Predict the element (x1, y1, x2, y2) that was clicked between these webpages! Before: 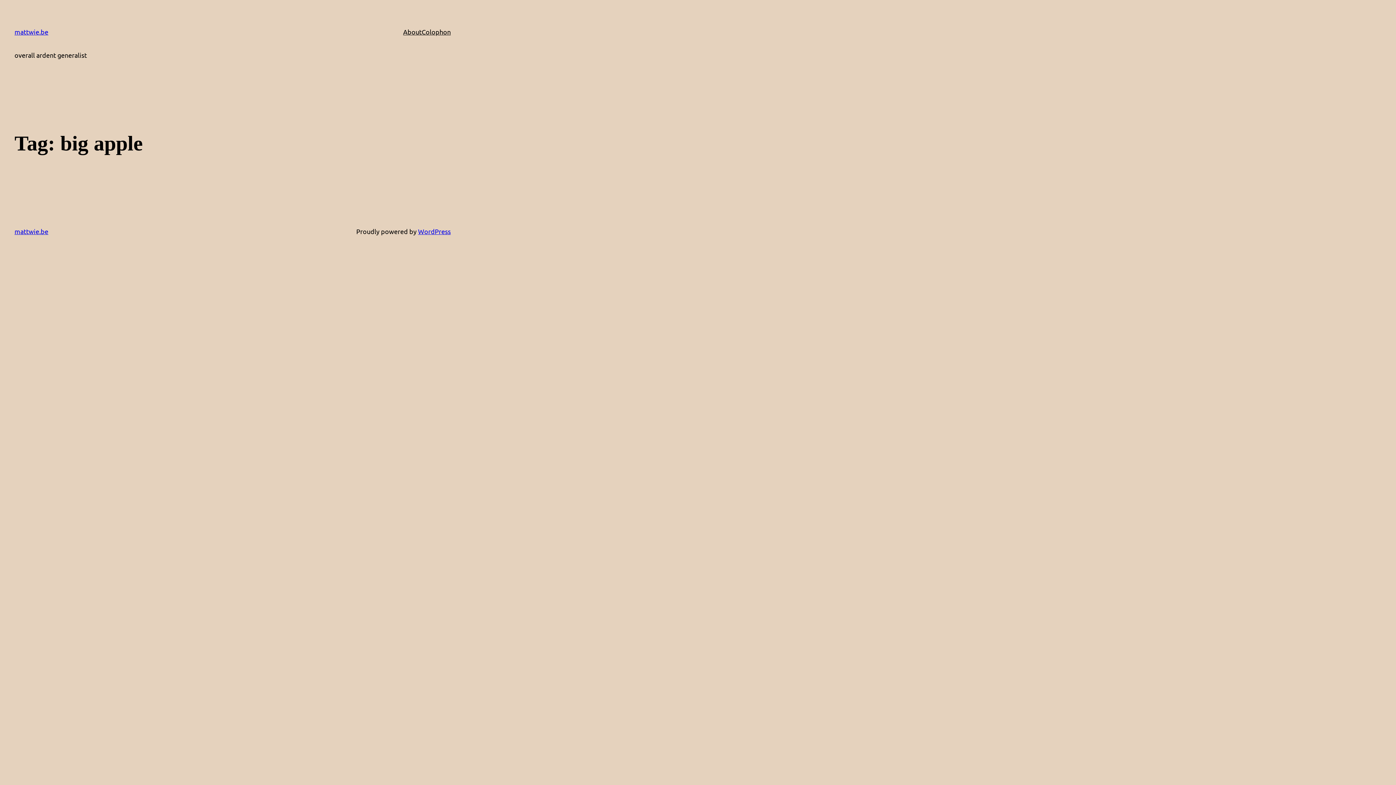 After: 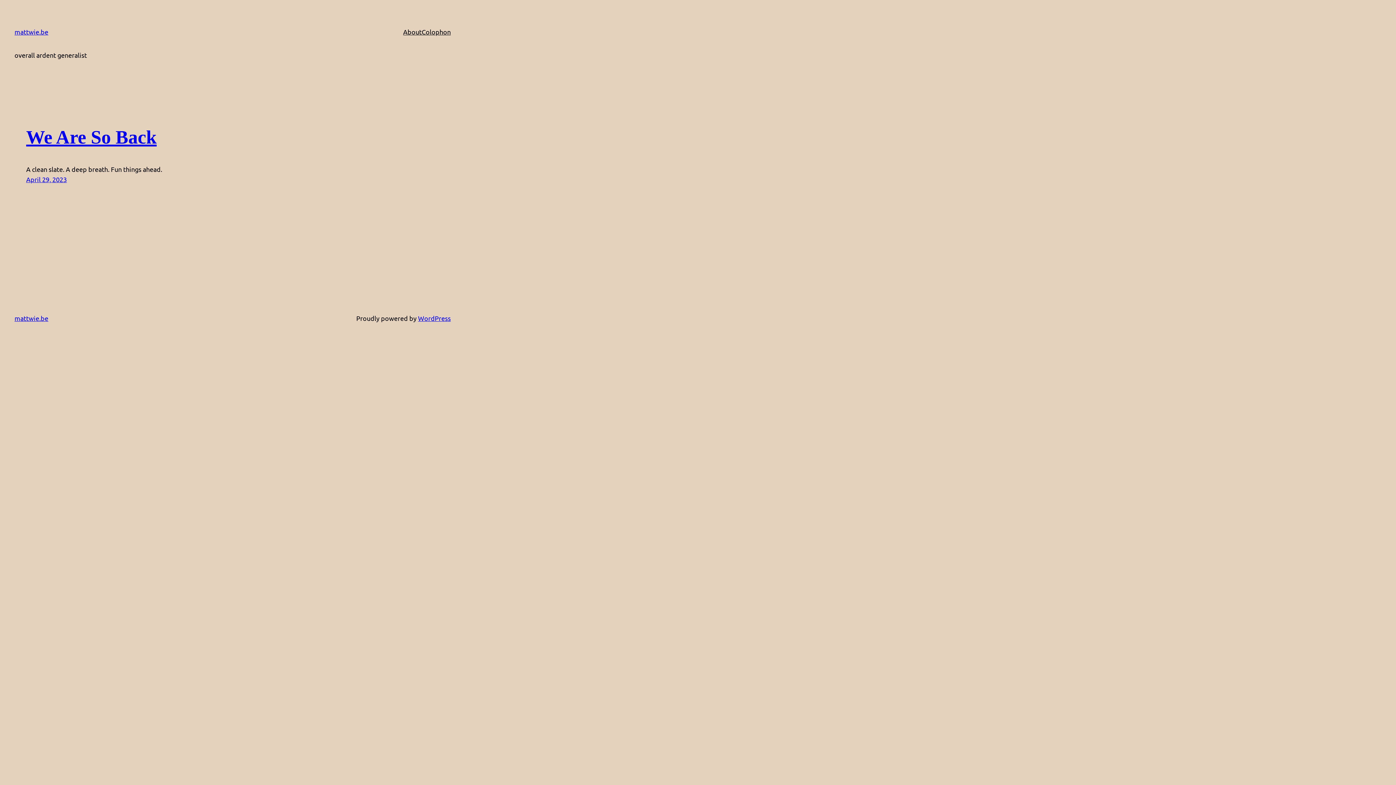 Action: label: mattwie.be bbox: (14, 227, 48, 235)